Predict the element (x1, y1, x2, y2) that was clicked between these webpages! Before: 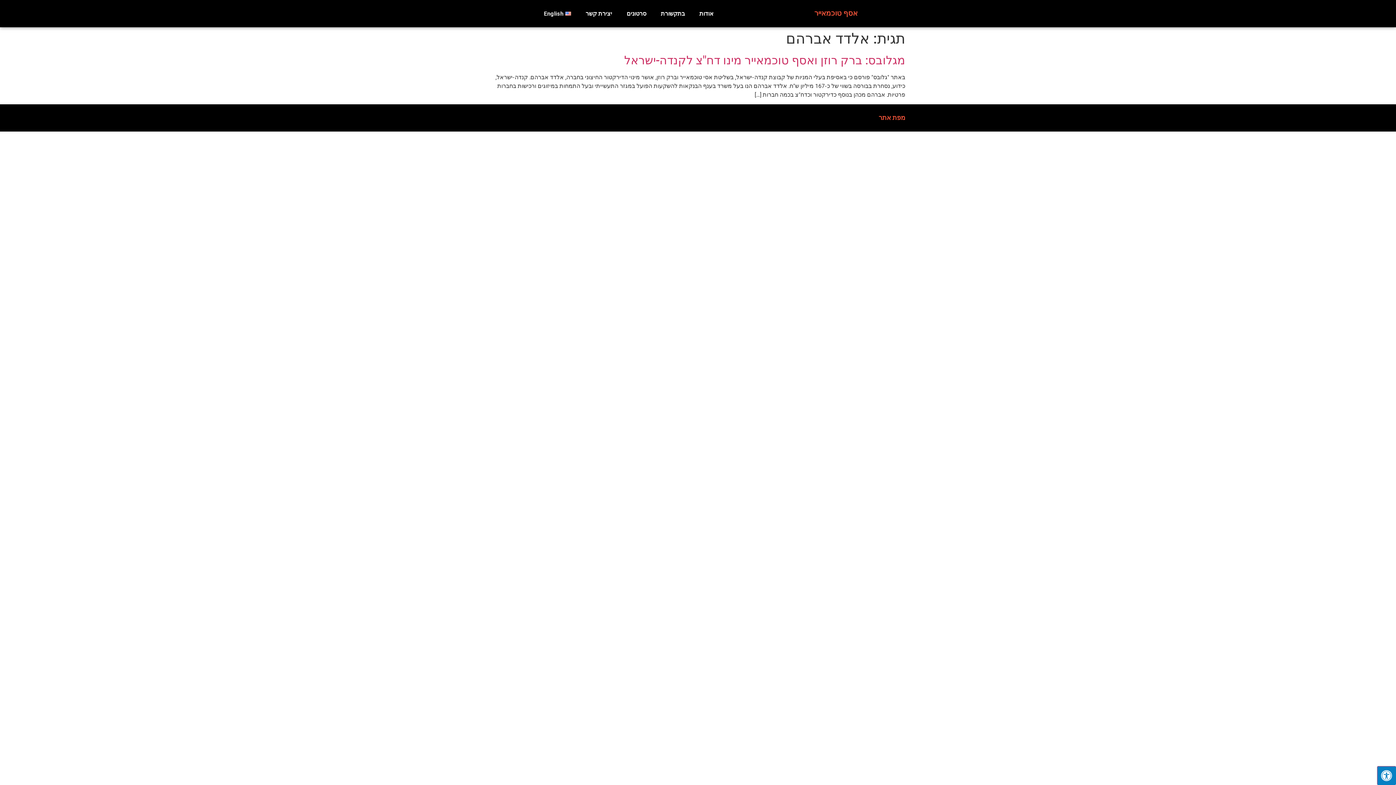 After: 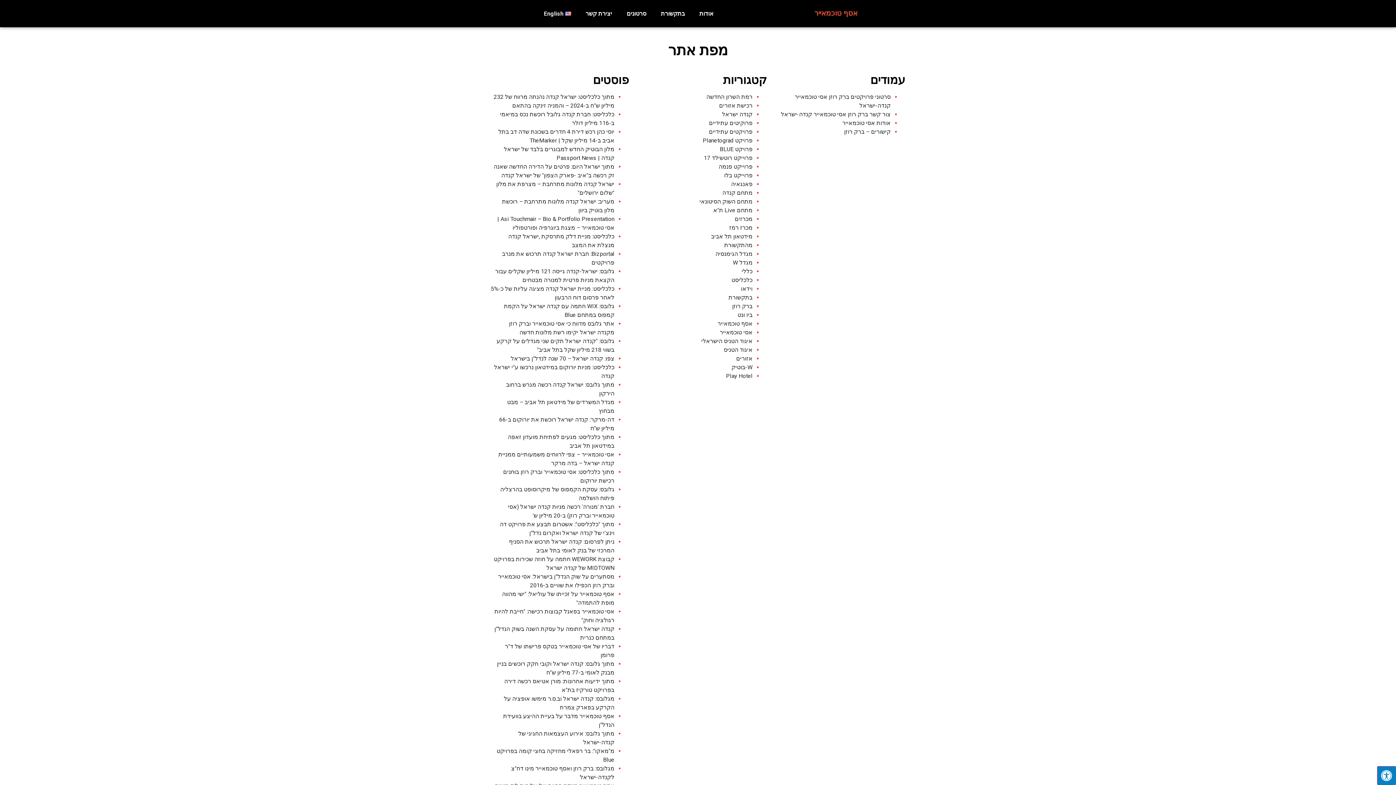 Action: label: מפת אתר bbox: (878, 113, 905, 121)